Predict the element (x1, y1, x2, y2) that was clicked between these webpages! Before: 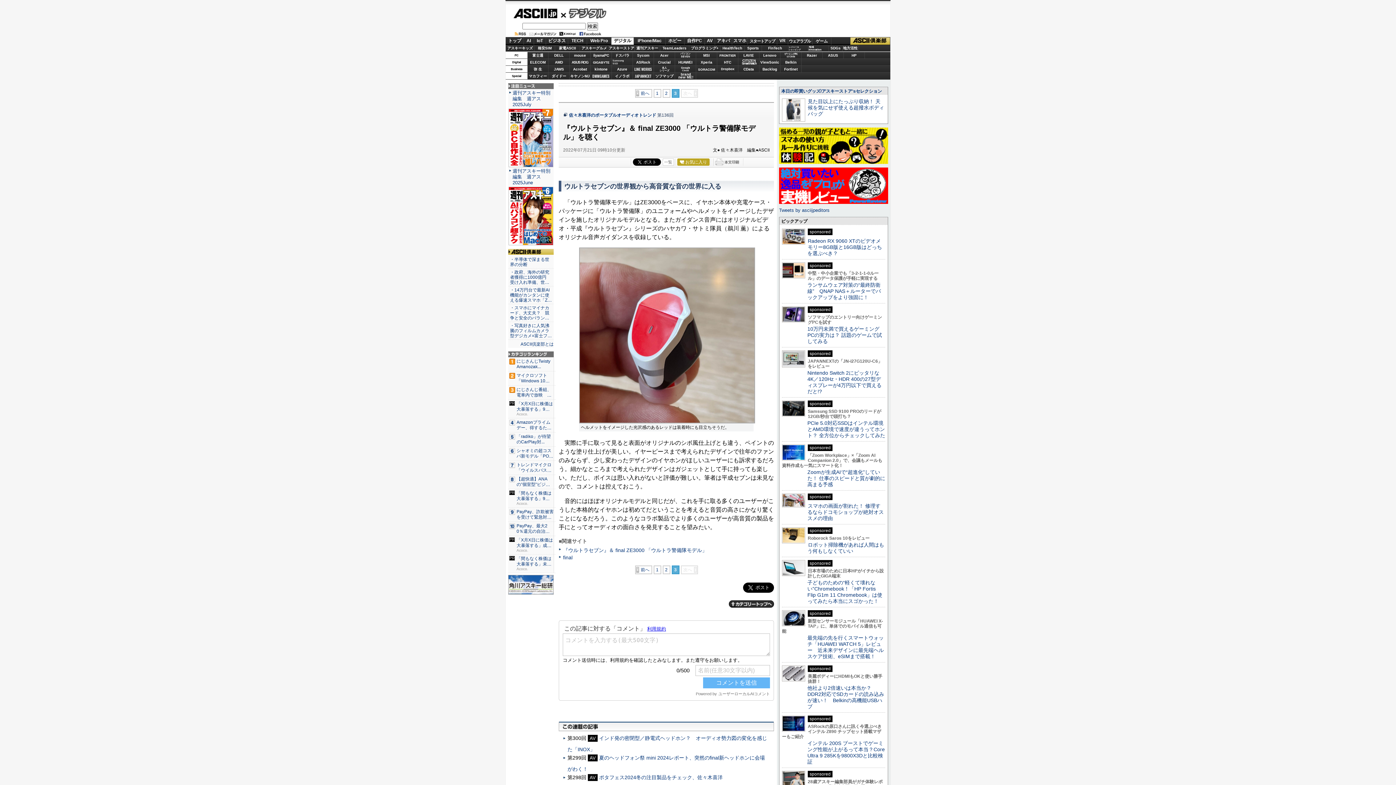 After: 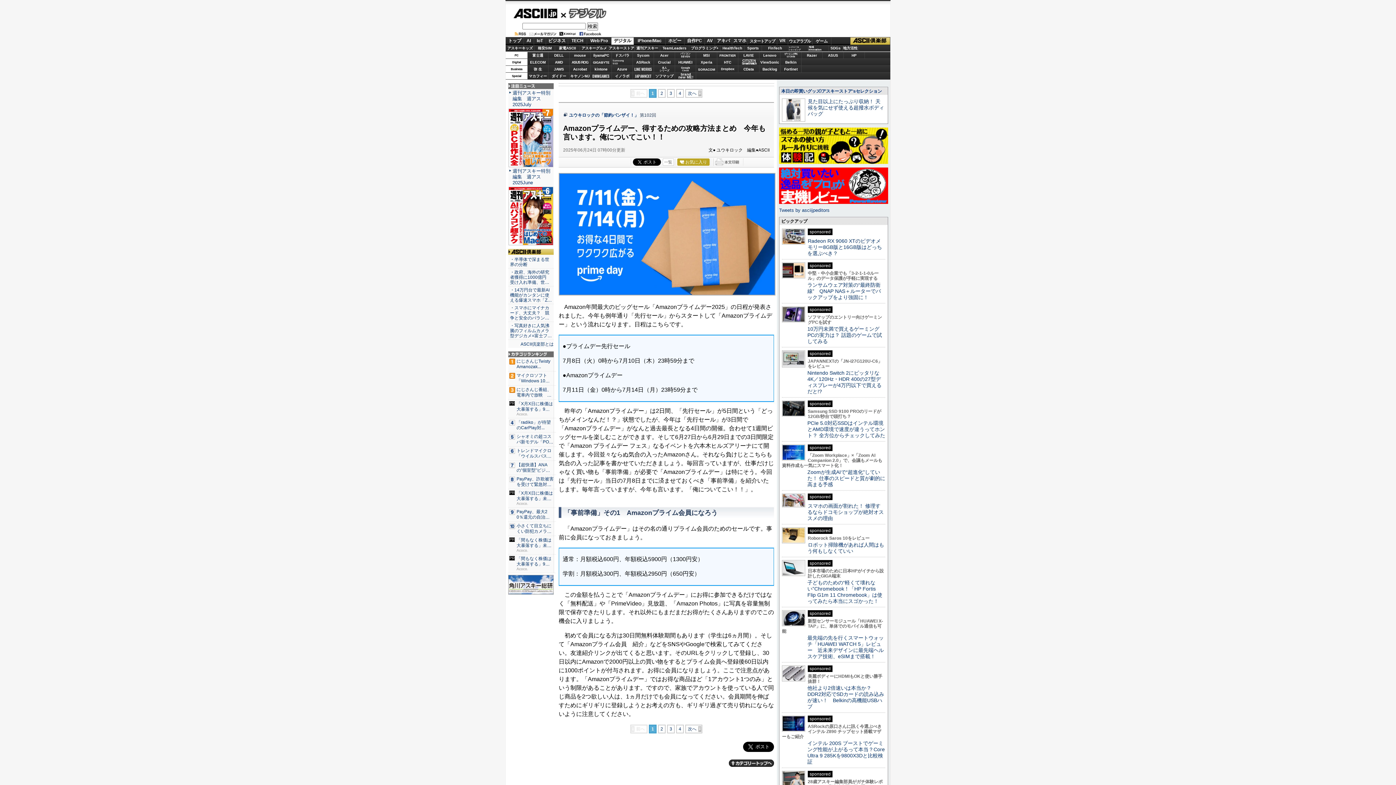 Action: label: Amazonプライムデー、得するための攻... bbox: (509, 420, 554, 431)